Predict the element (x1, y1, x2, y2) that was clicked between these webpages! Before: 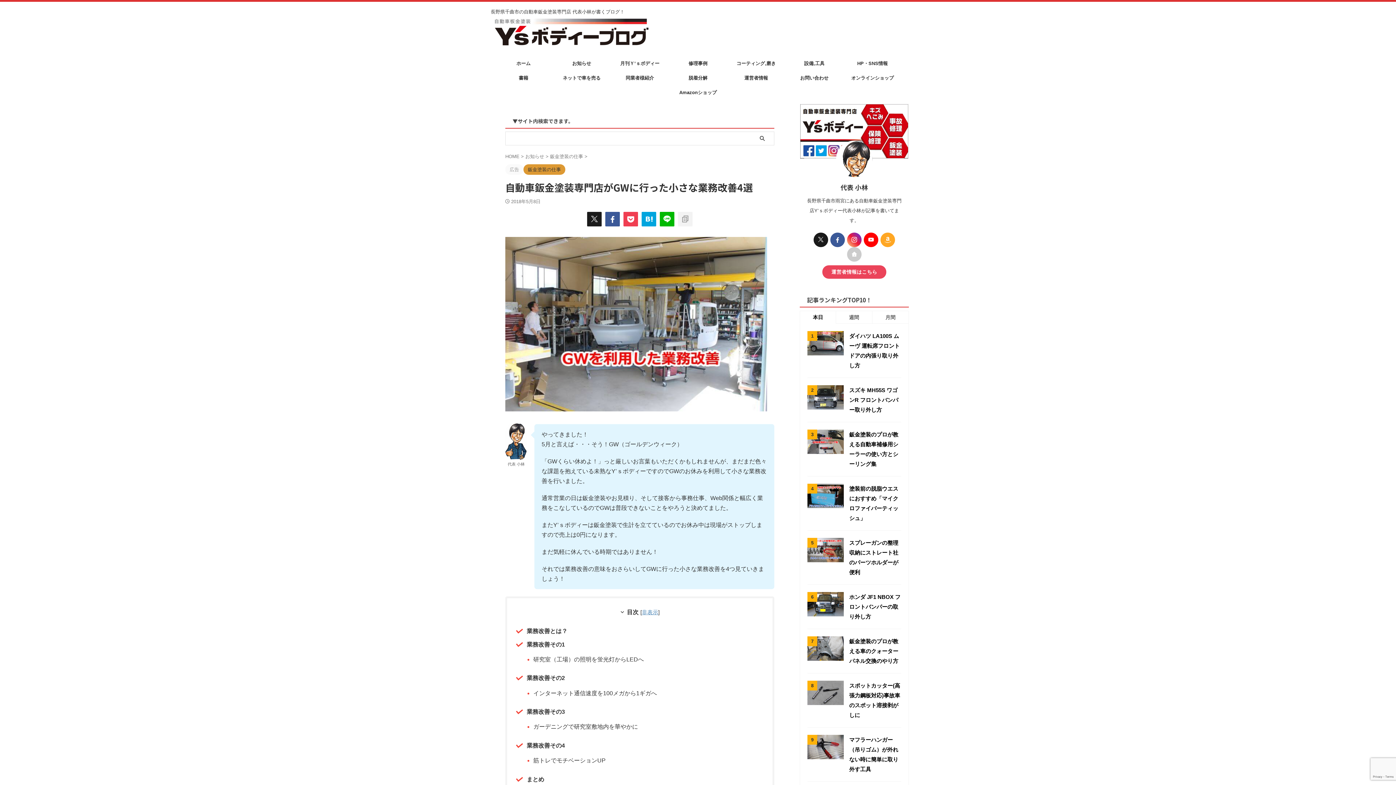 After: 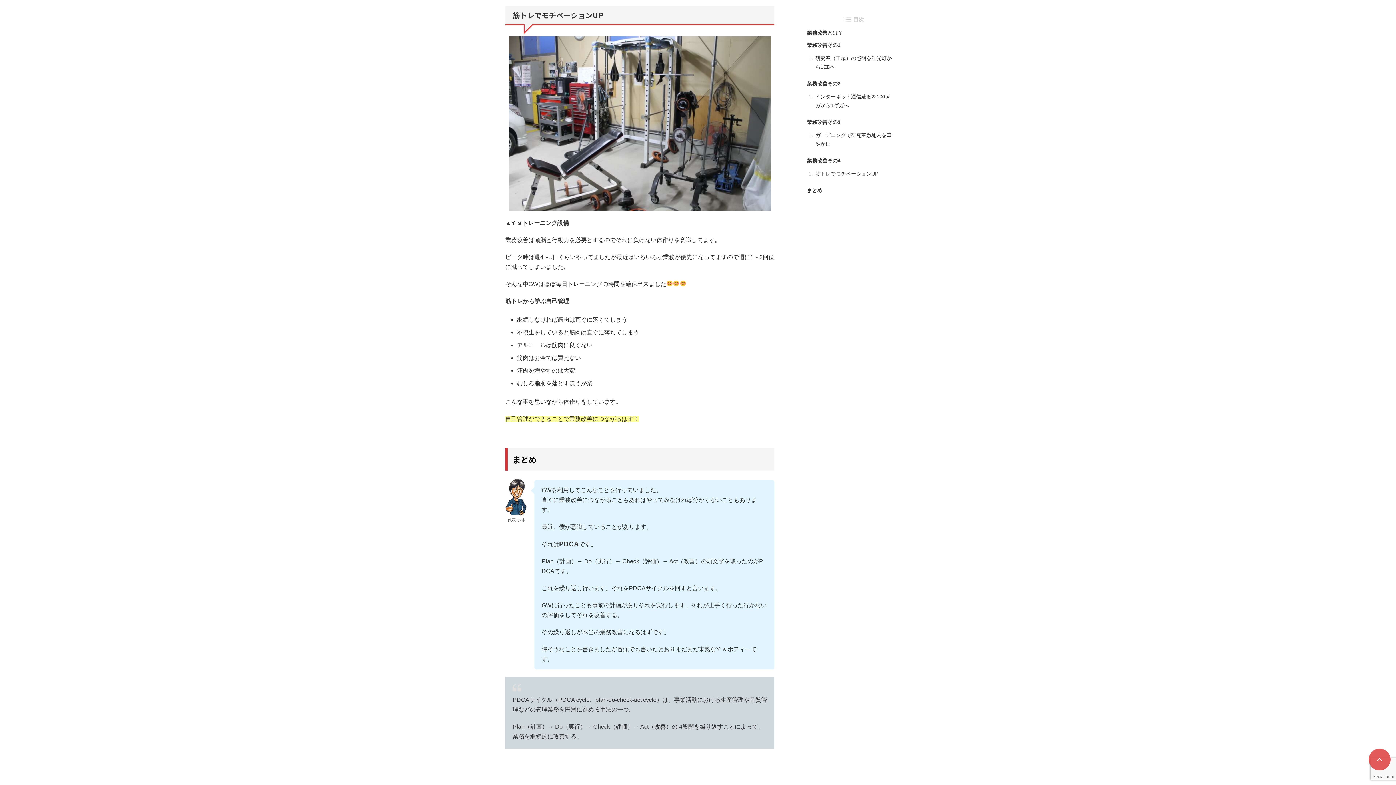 Action: label: 筋トレでモチベーションUP bbox: (533, 755, 761, 766)